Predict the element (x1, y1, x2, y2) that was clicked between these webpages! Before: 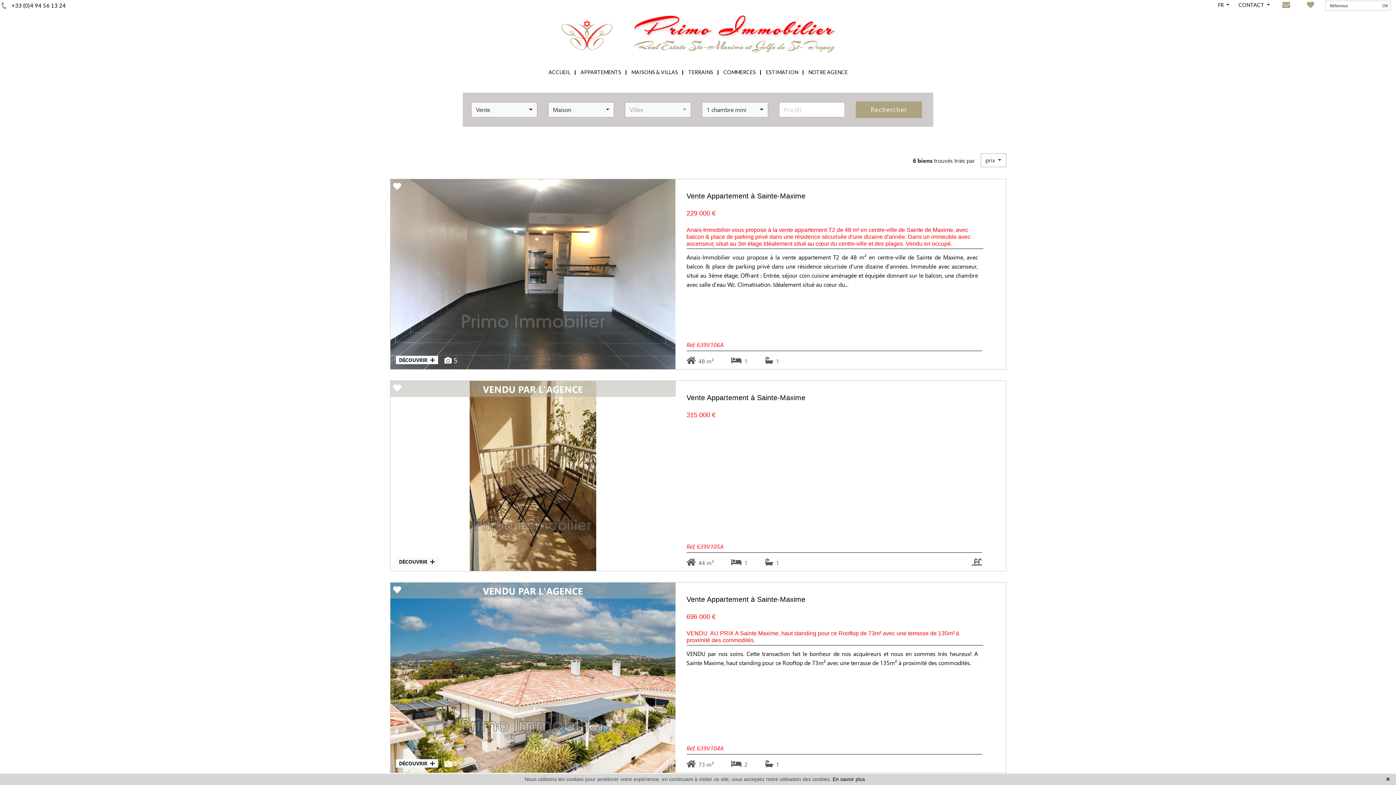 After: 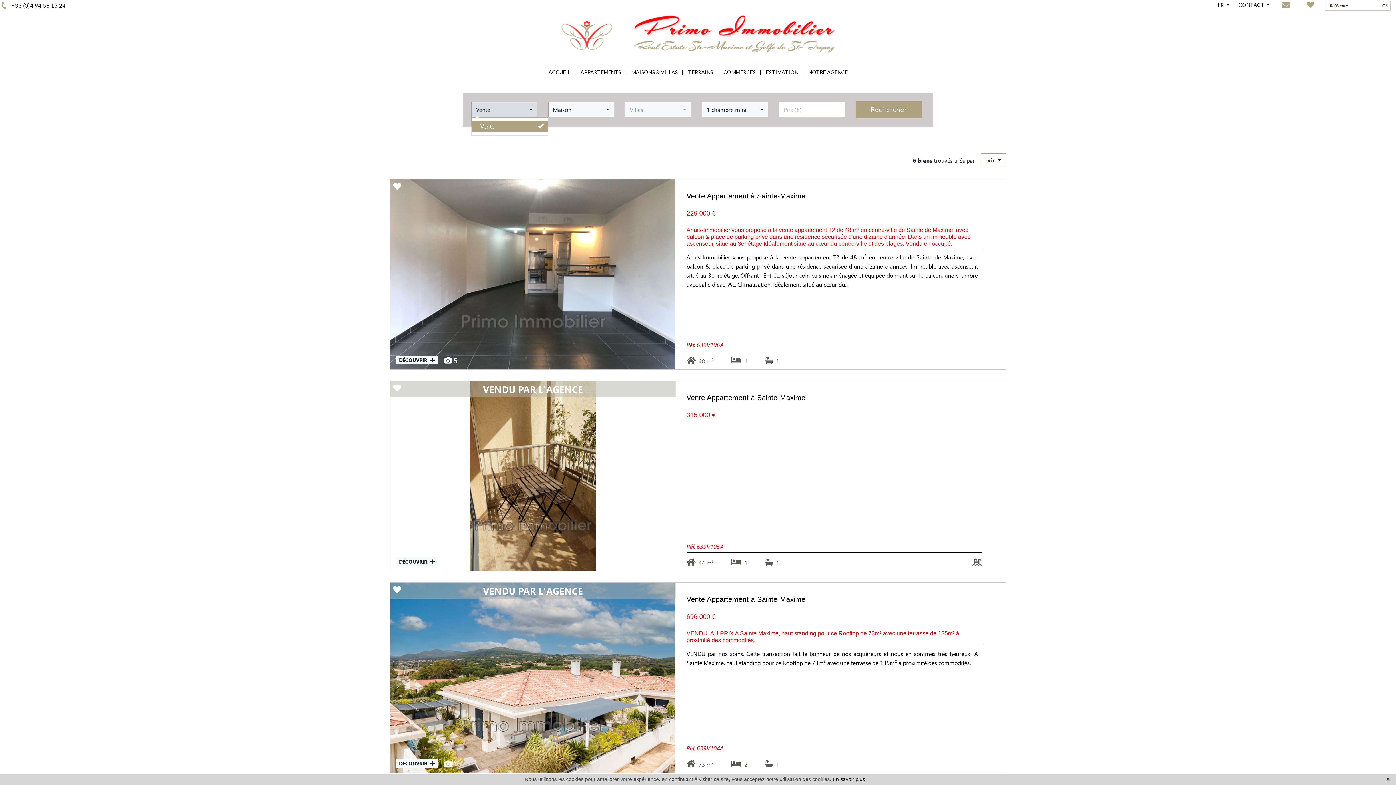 Action: bbox: (471, 102, 537, 117) label: Vente